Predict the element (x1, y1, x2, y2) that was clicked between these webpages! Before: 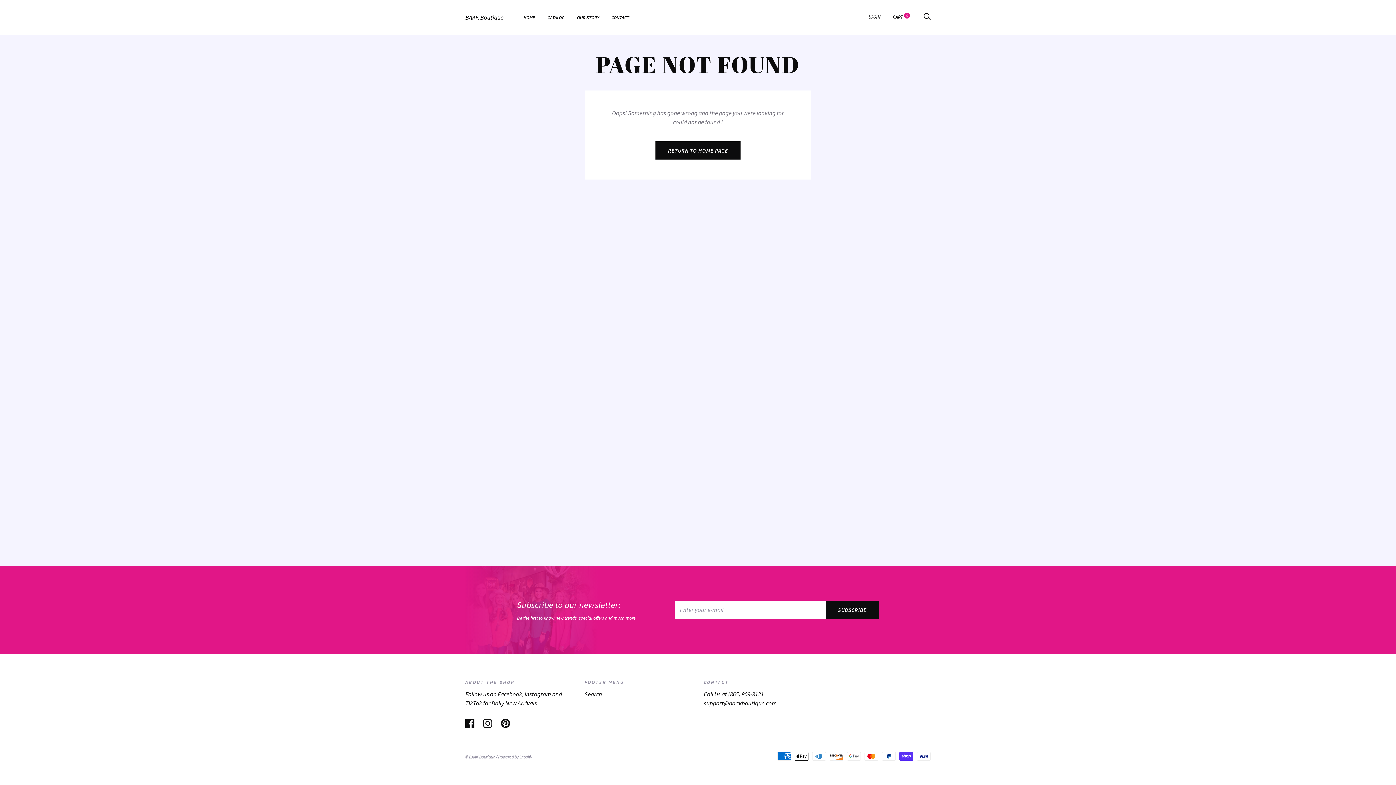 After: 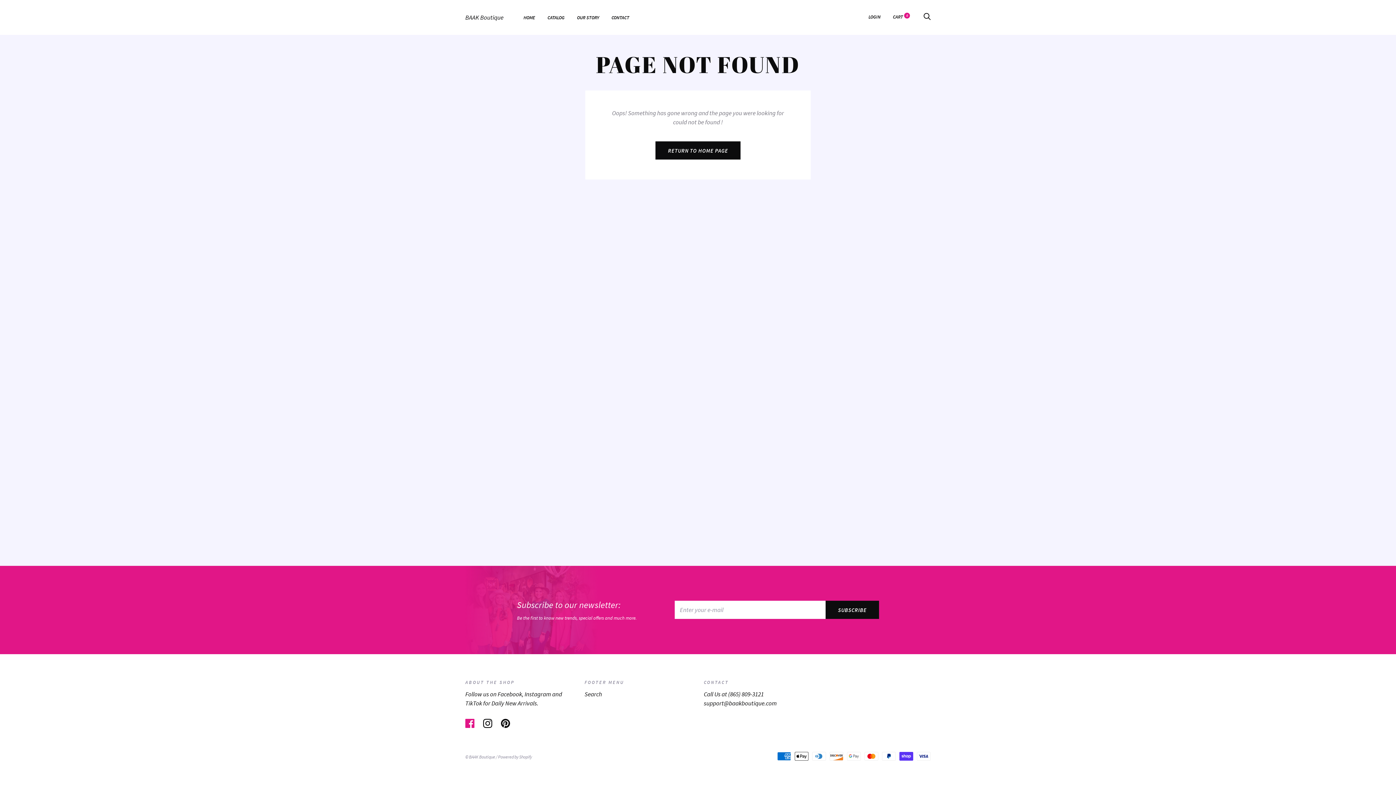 Action: bbox: (465, 719, 474, 727)